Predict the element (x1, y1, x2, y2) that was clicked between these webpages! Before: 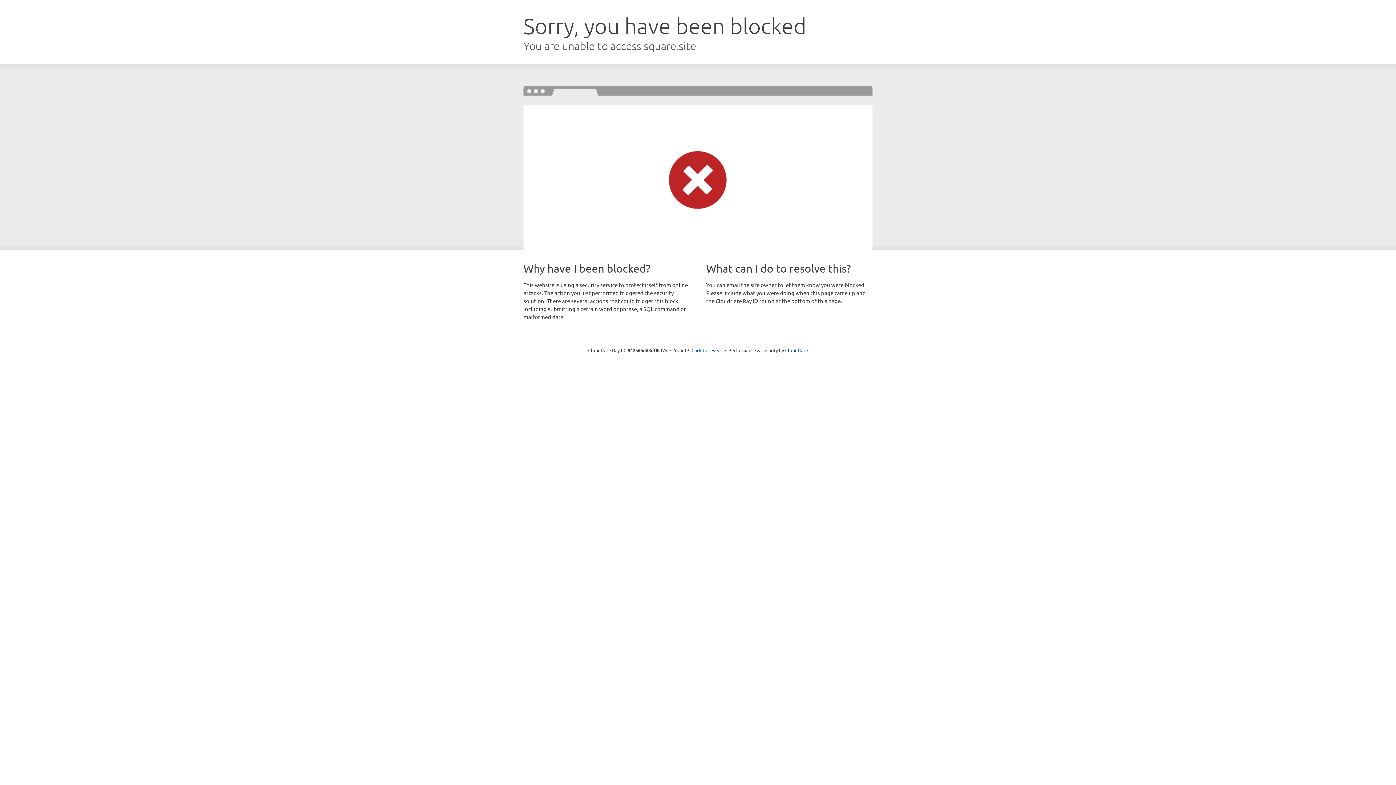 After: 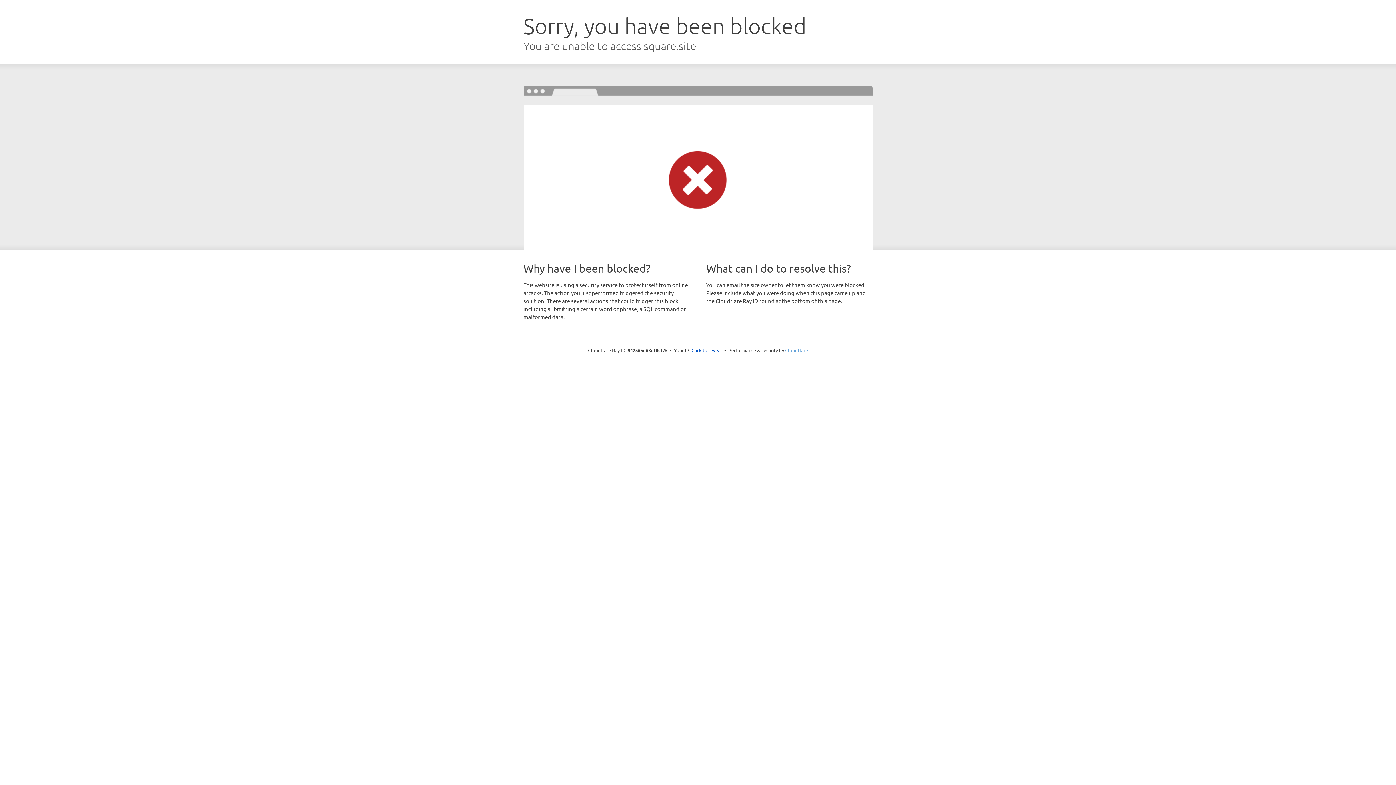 Action: bbox: (785, 347, 808, 353) label: Cloudflare